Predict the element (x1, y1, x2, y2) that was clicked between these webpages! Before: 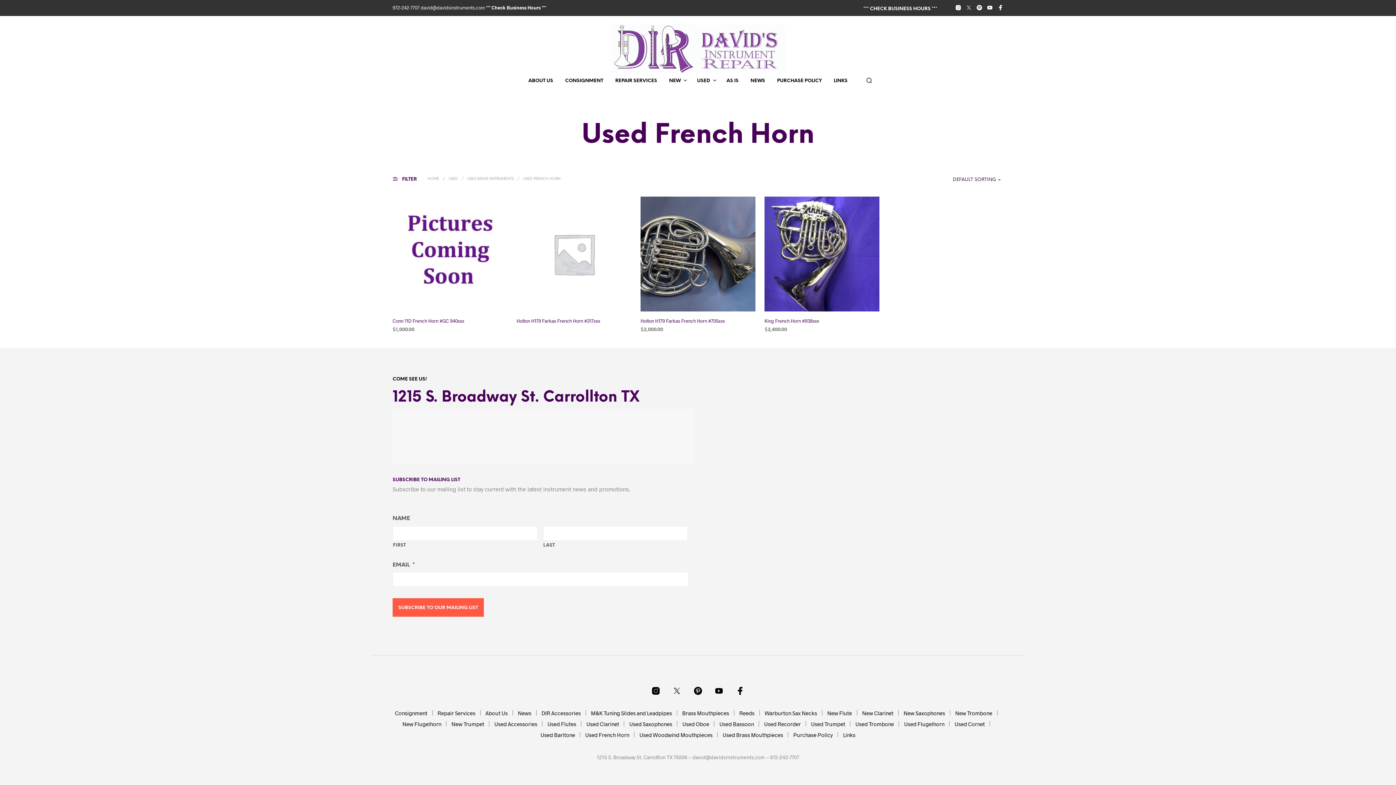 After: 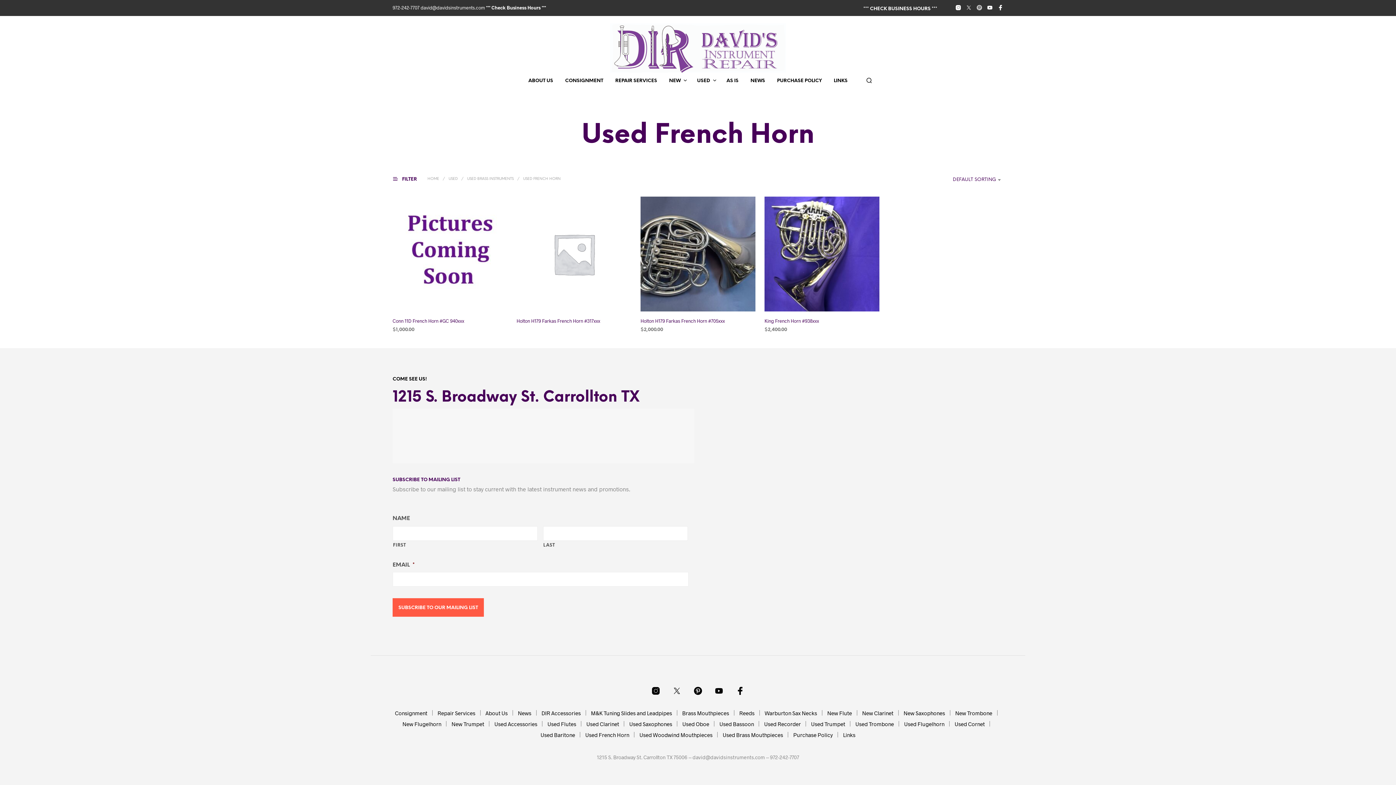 Action: bbox: (976, 4, 982, 10)